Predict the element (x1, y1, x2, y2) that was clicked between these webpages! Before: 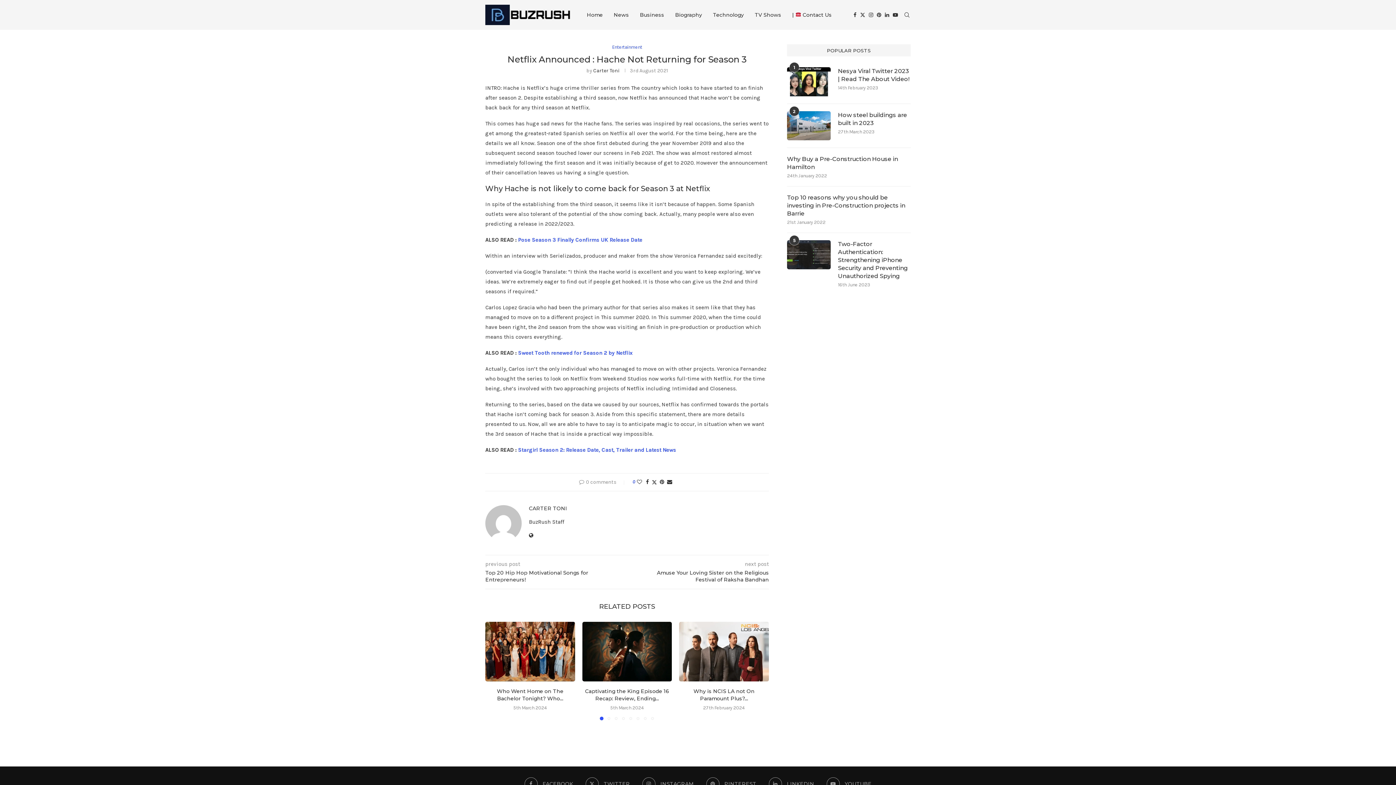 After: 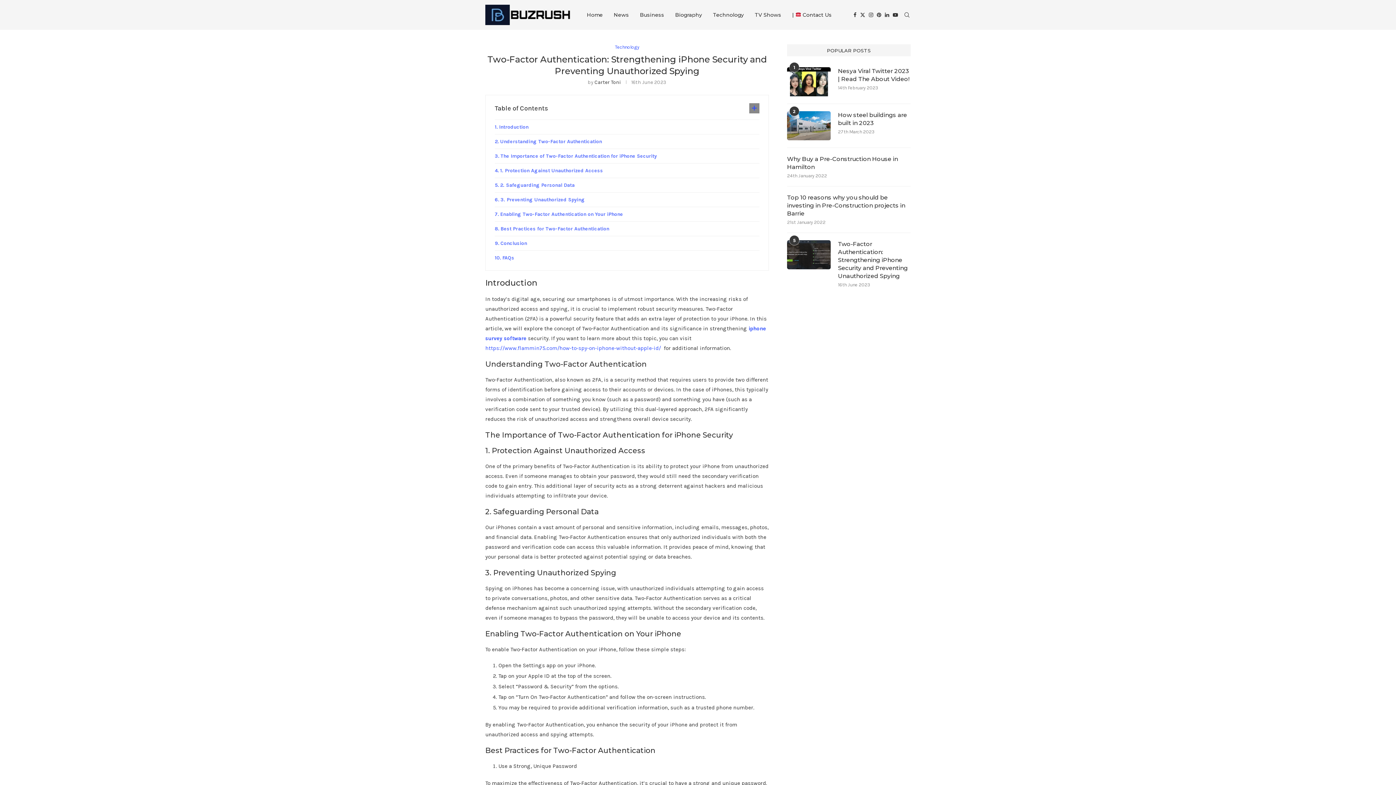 Action: bbox: (787, 240, 830, 269)